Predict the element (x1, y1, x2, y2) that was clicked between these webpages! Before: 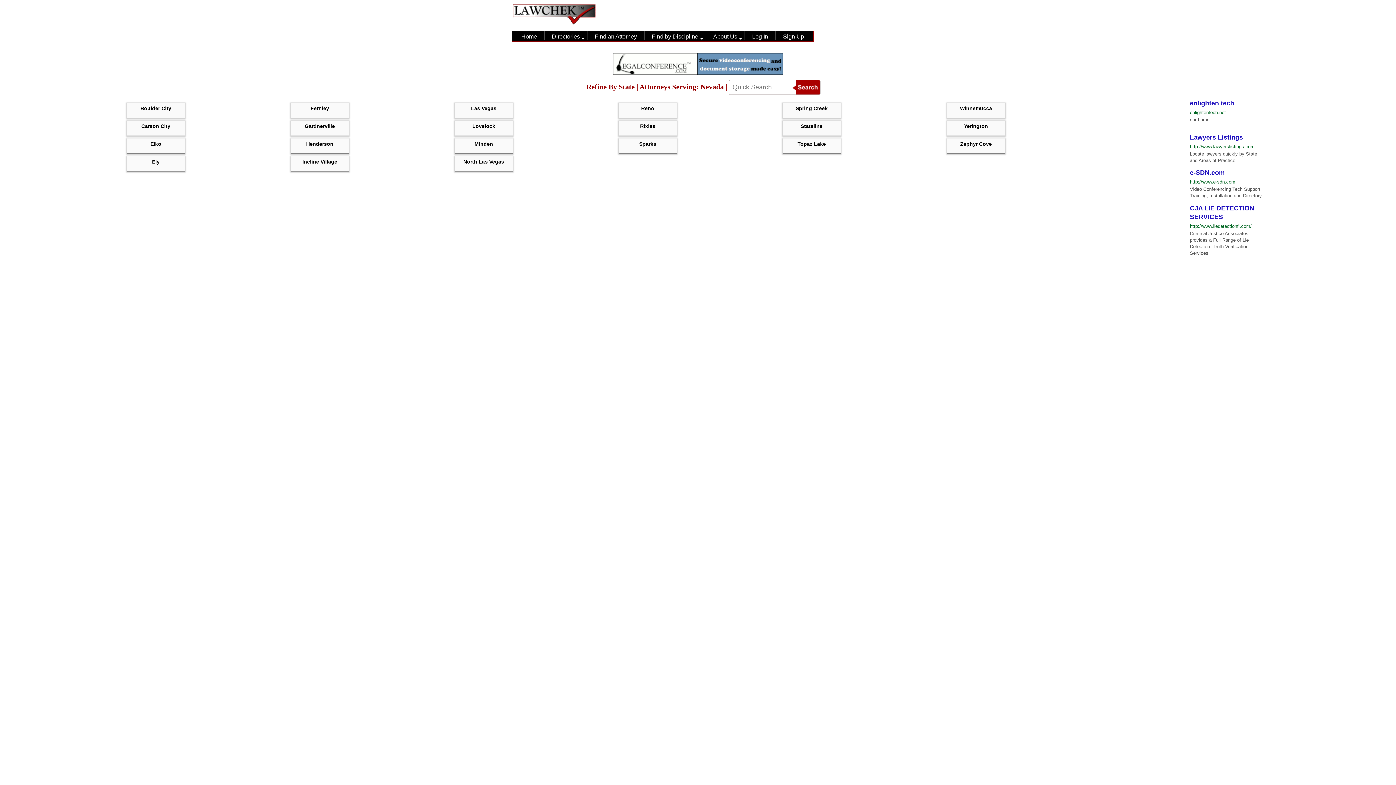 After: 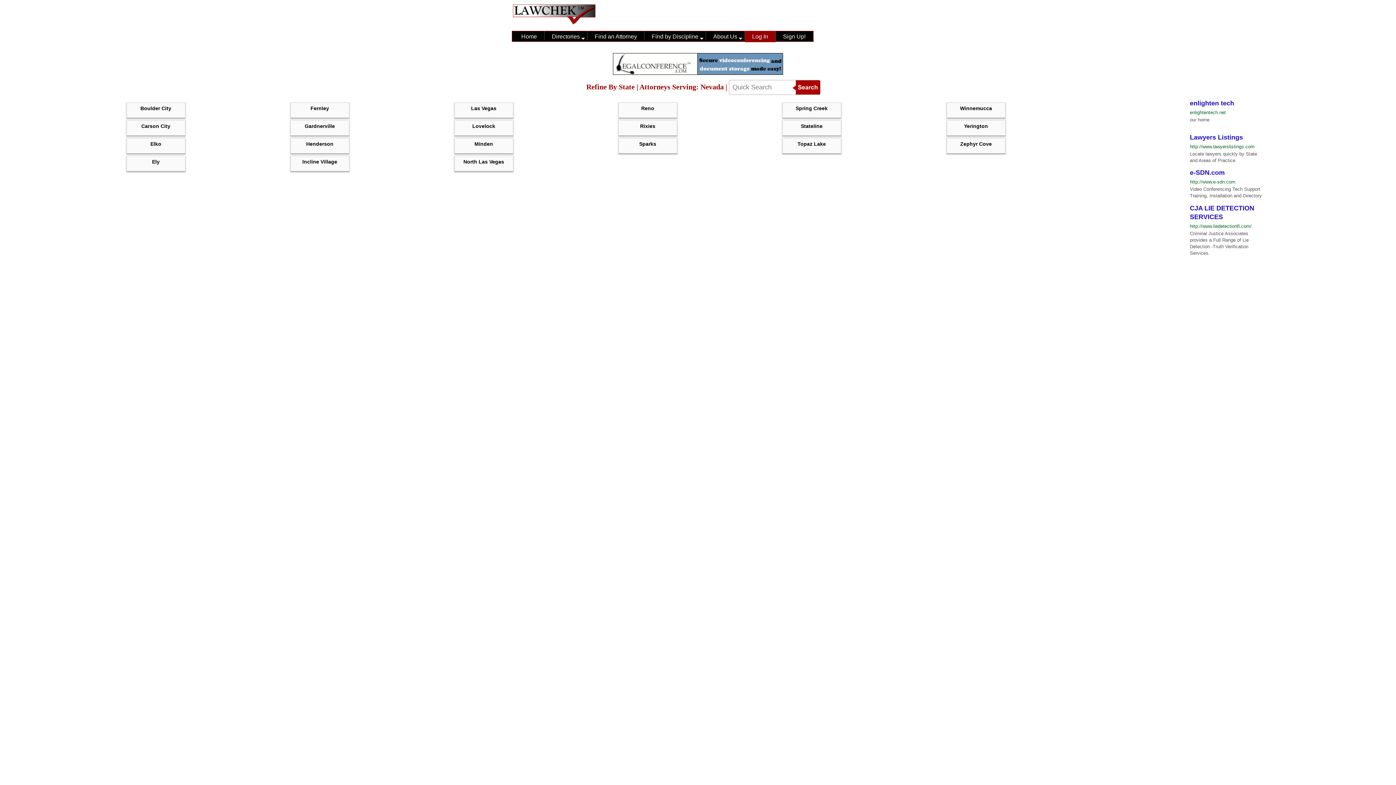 Action: label: Log In bbox: (745, 31, 776, 40)